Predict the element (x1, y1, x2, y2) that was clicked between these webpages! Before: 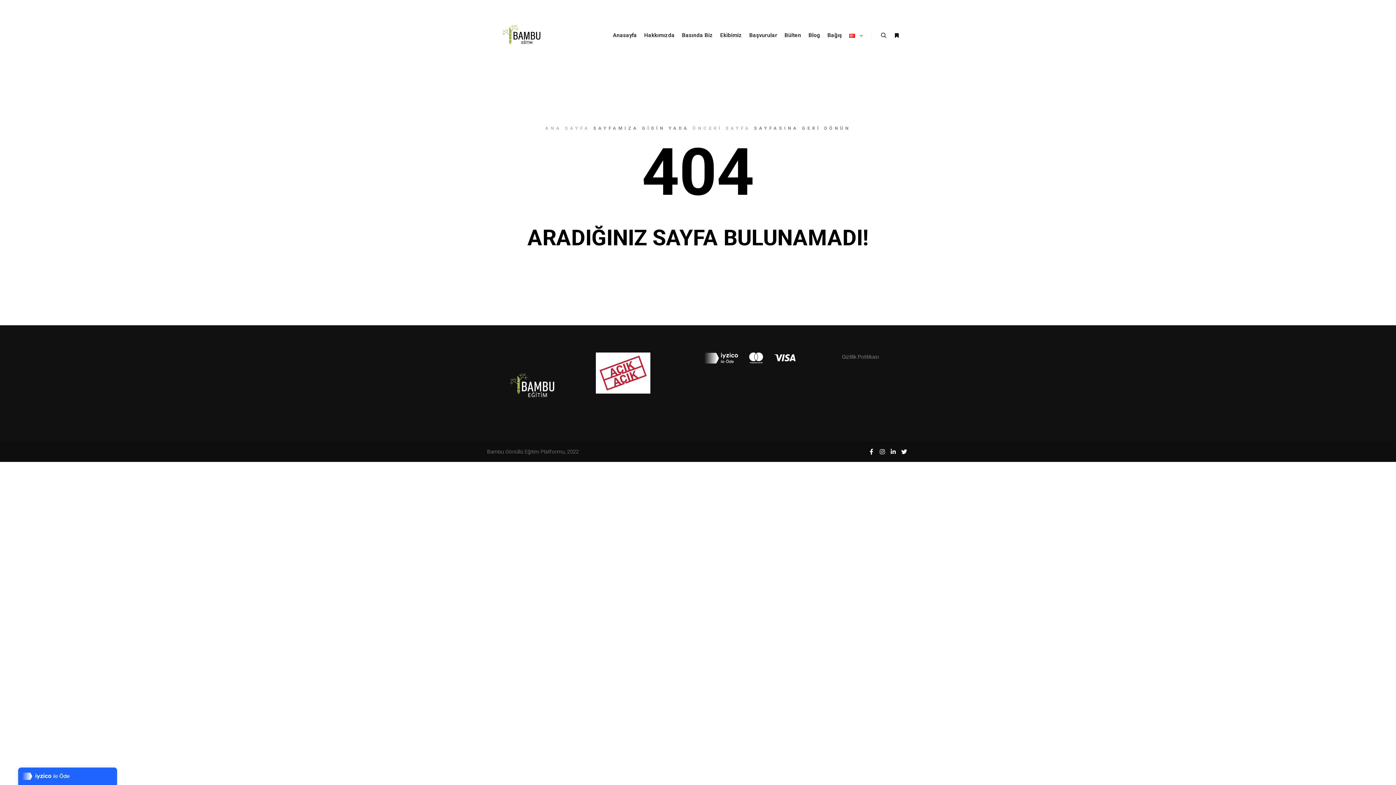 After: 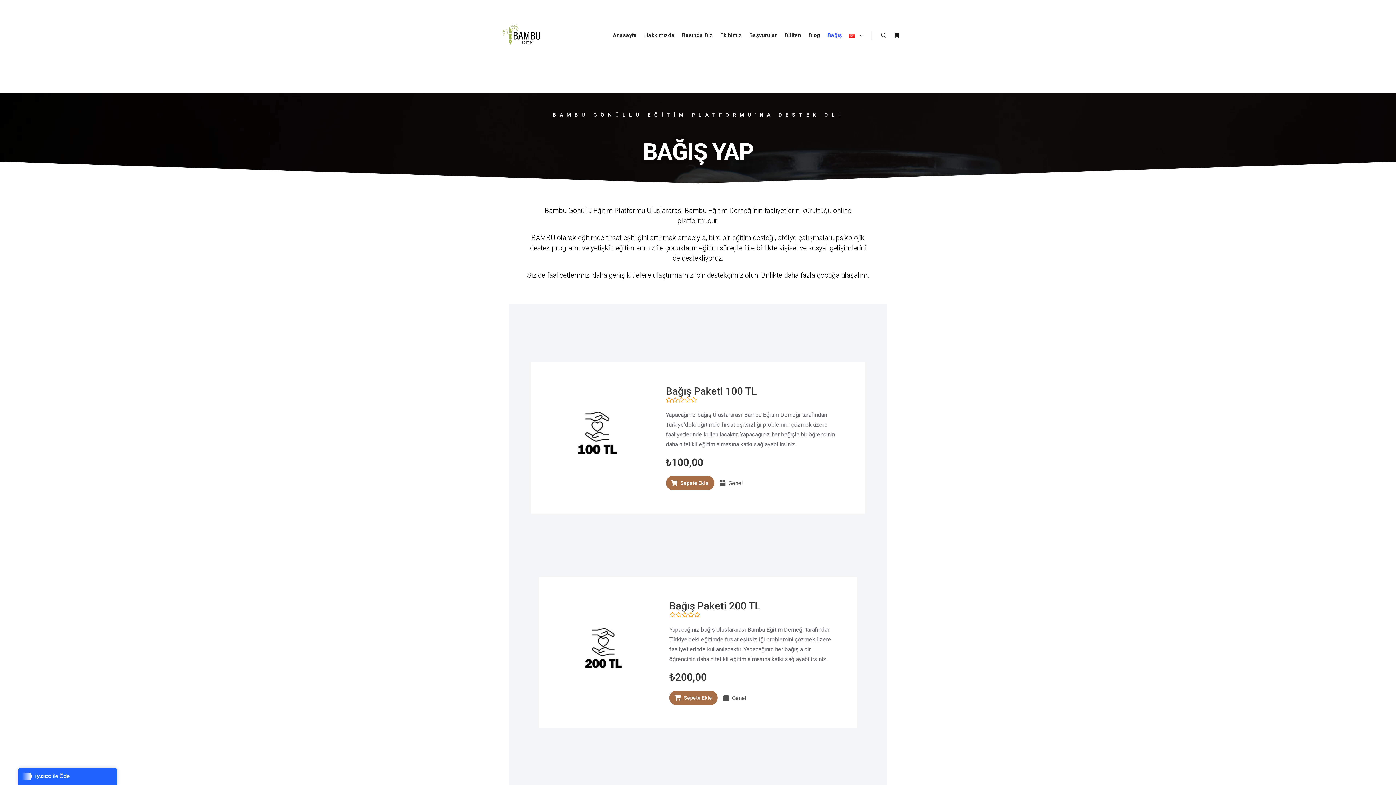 Action: label: Bağış bbox: (824, 0, 845, 70)